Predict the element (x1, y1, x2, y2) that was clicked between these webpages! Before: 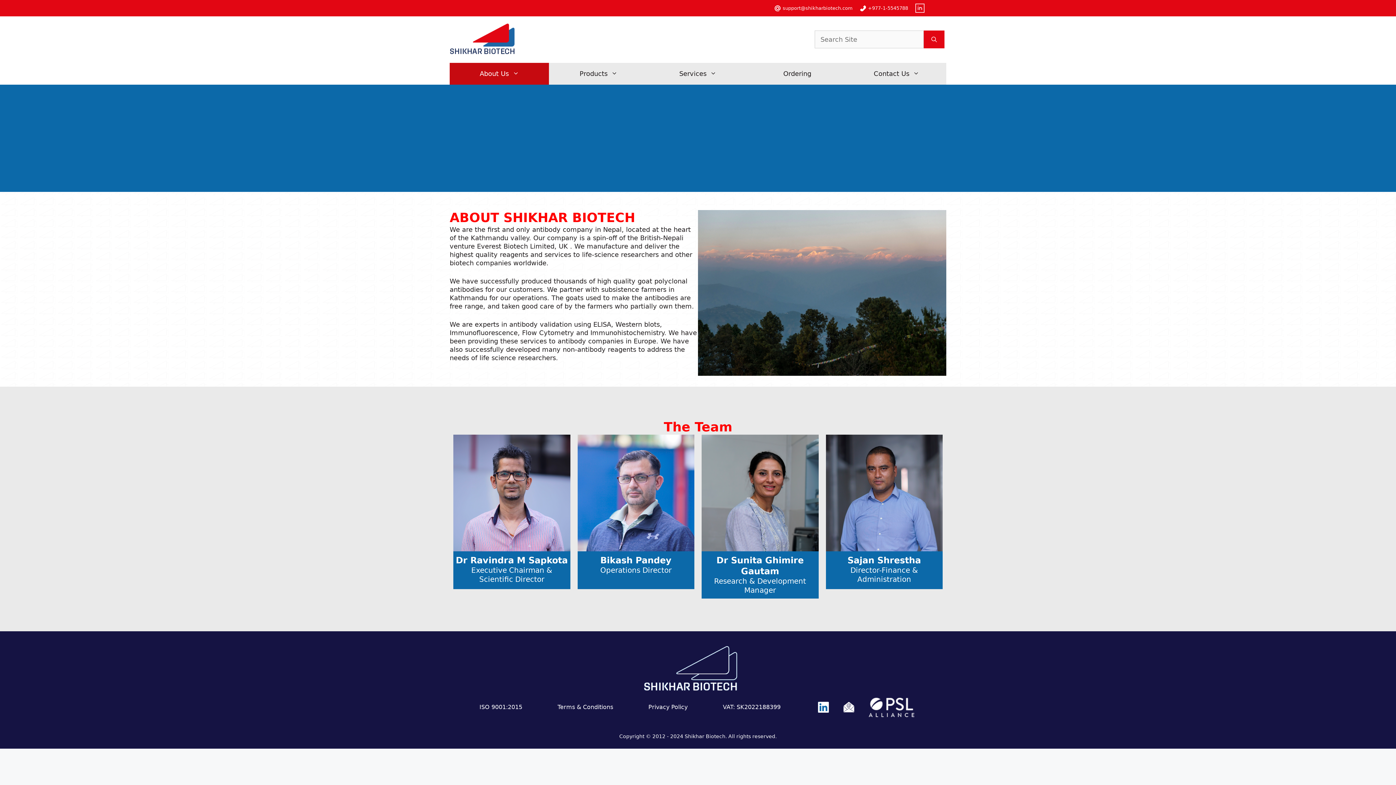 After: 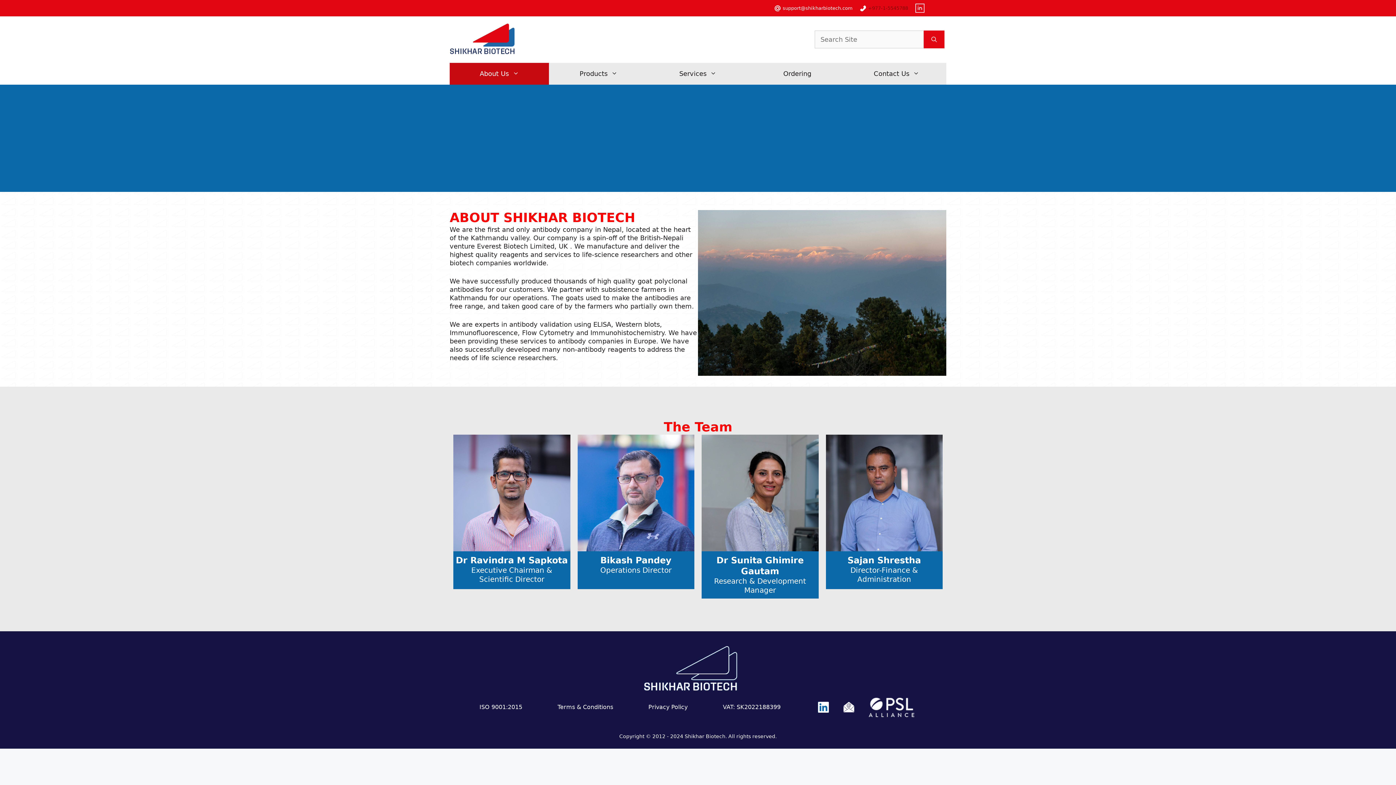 Action: bbox: (860, 5, 908, 11) label: +977-1-5545788